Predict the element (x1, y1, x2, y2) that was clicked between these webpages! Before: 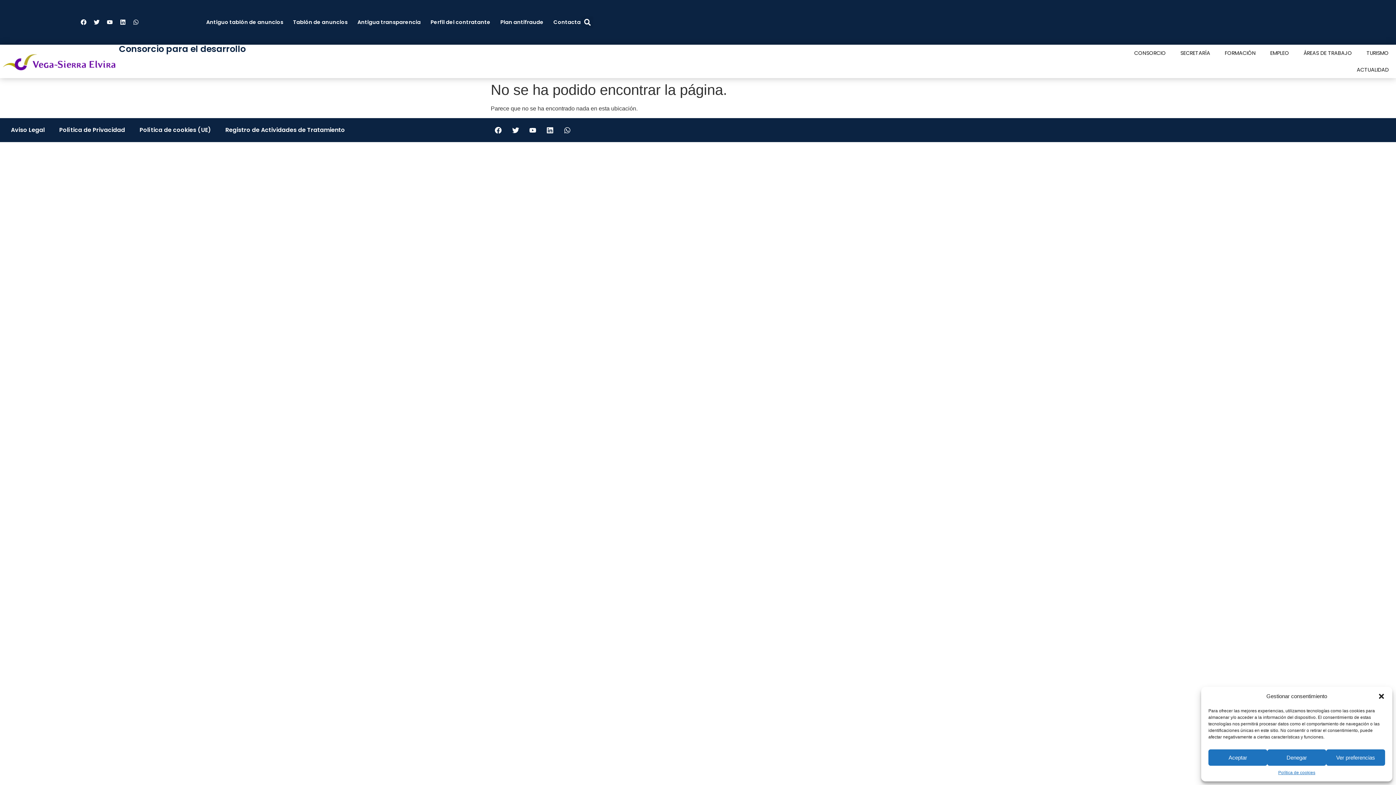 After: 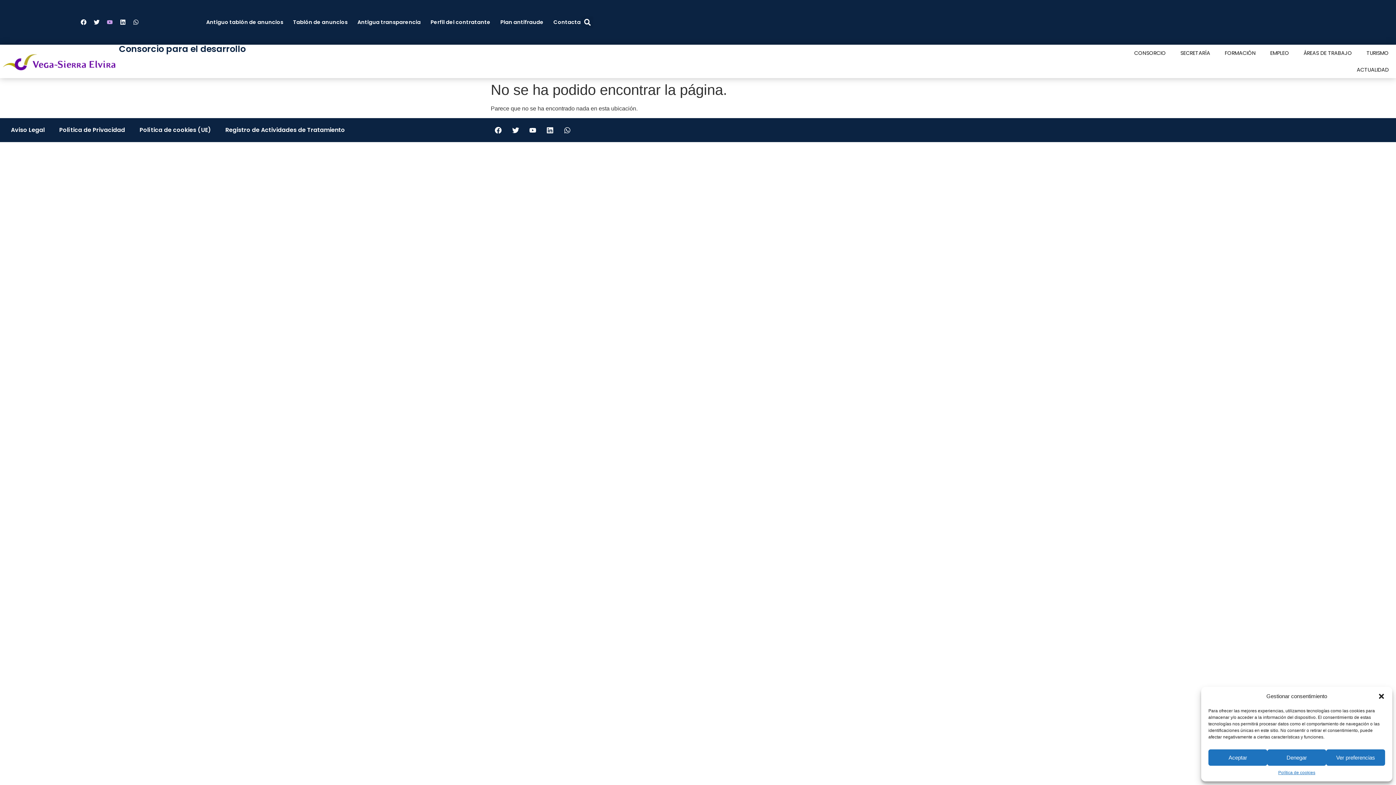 Action: bbox: (103, 16, 115, 28) label: Youtube